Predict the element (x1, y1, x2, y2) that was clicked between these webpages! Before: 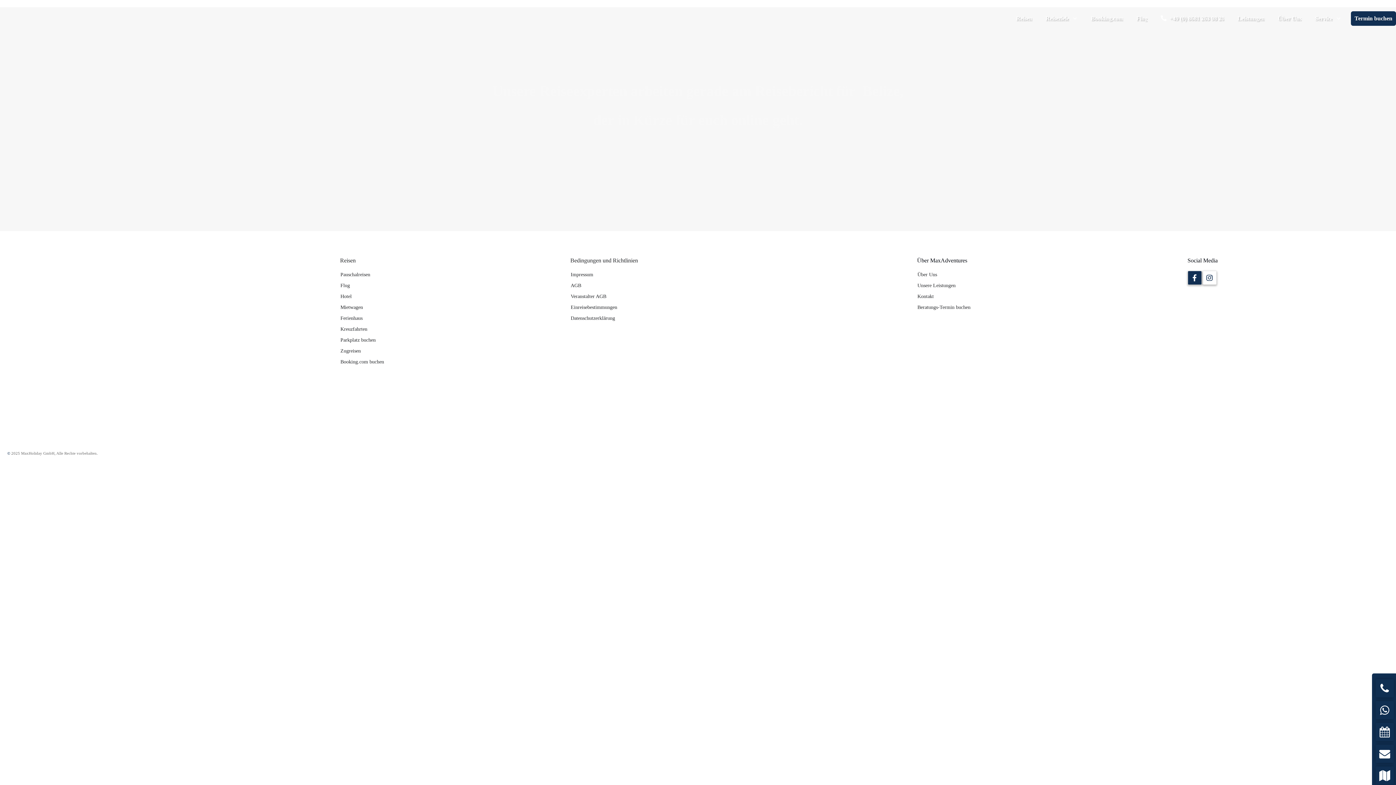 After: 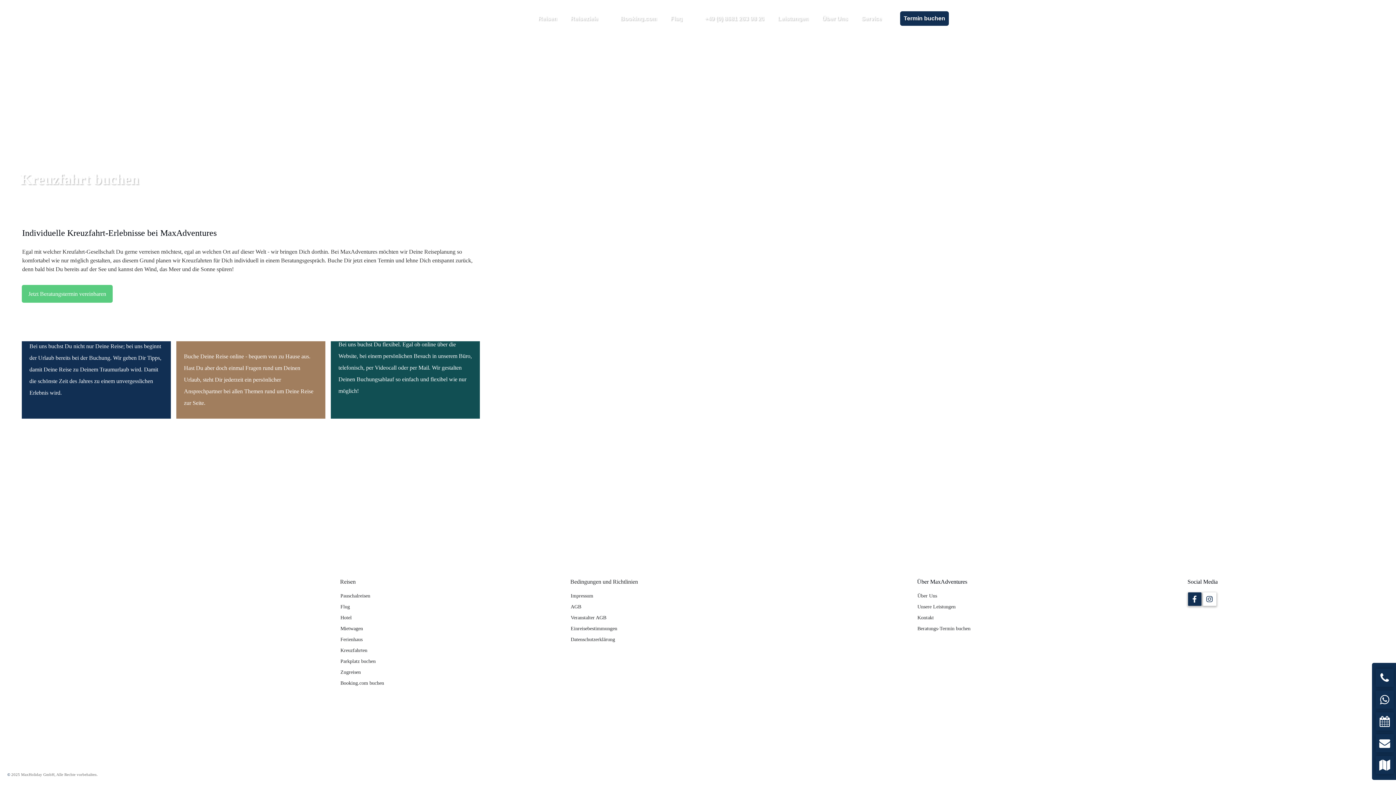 Action: bbox: (340, 326, 367, 332) label: Kreuzfahrten